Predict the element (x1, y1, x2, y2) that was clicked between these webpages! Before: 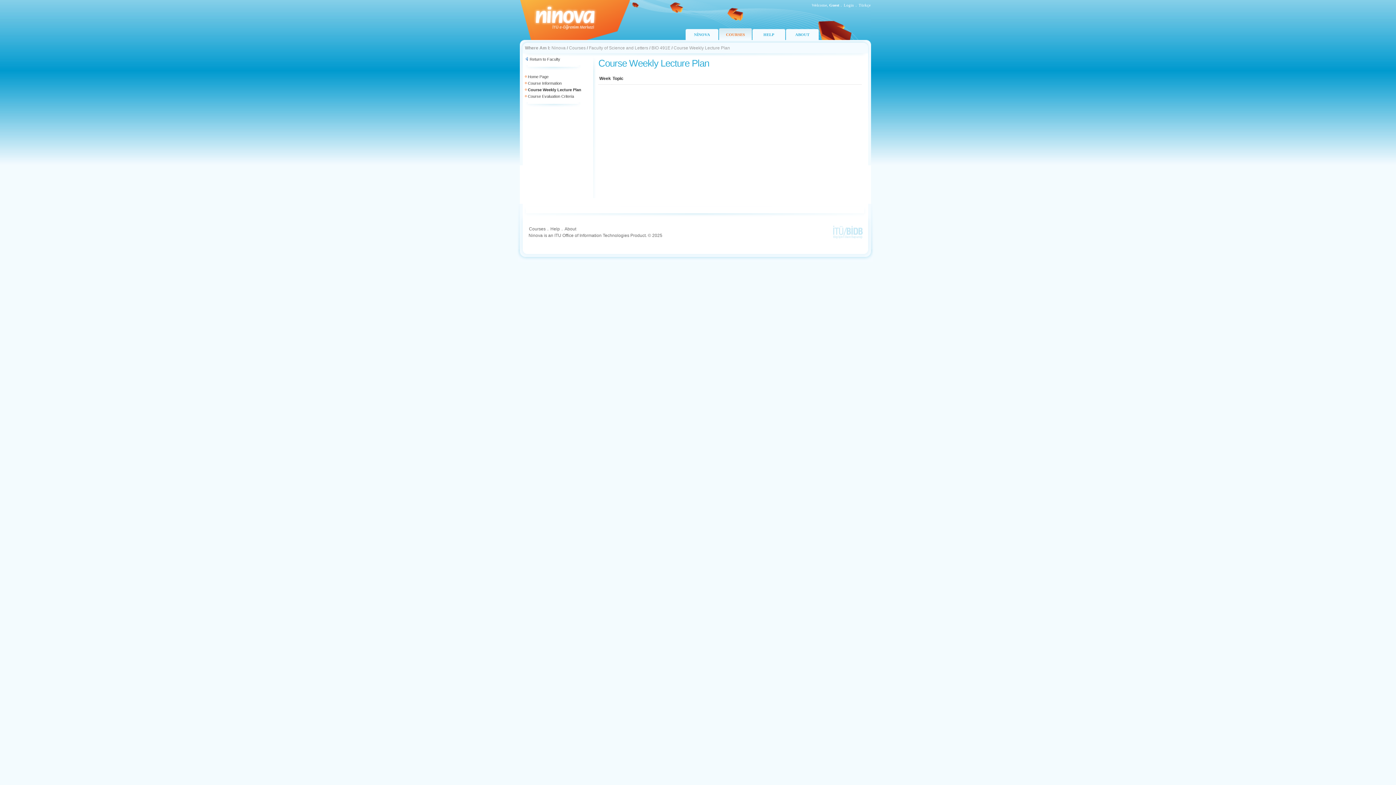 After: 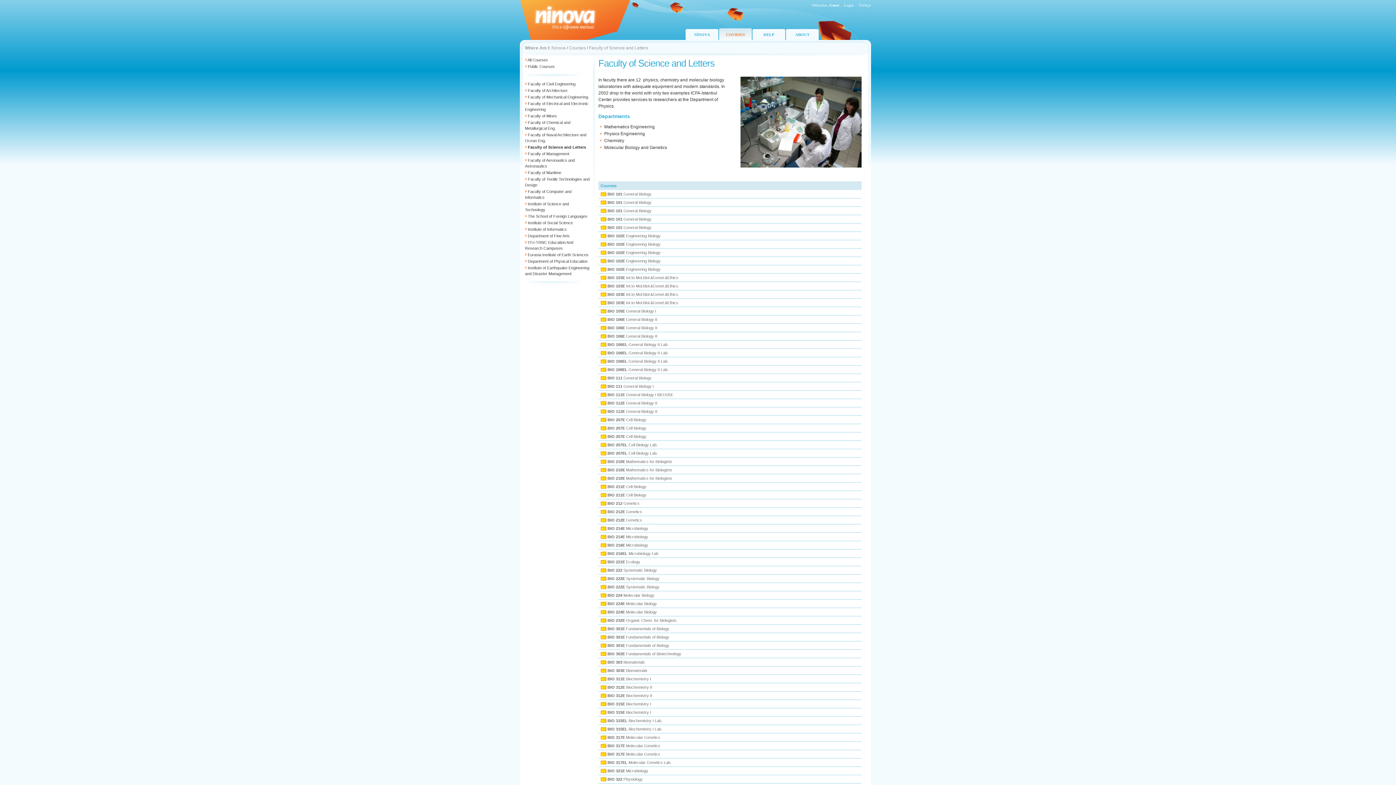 Action: label: Return to Faculty bbox: (529, 57, 560, 61)